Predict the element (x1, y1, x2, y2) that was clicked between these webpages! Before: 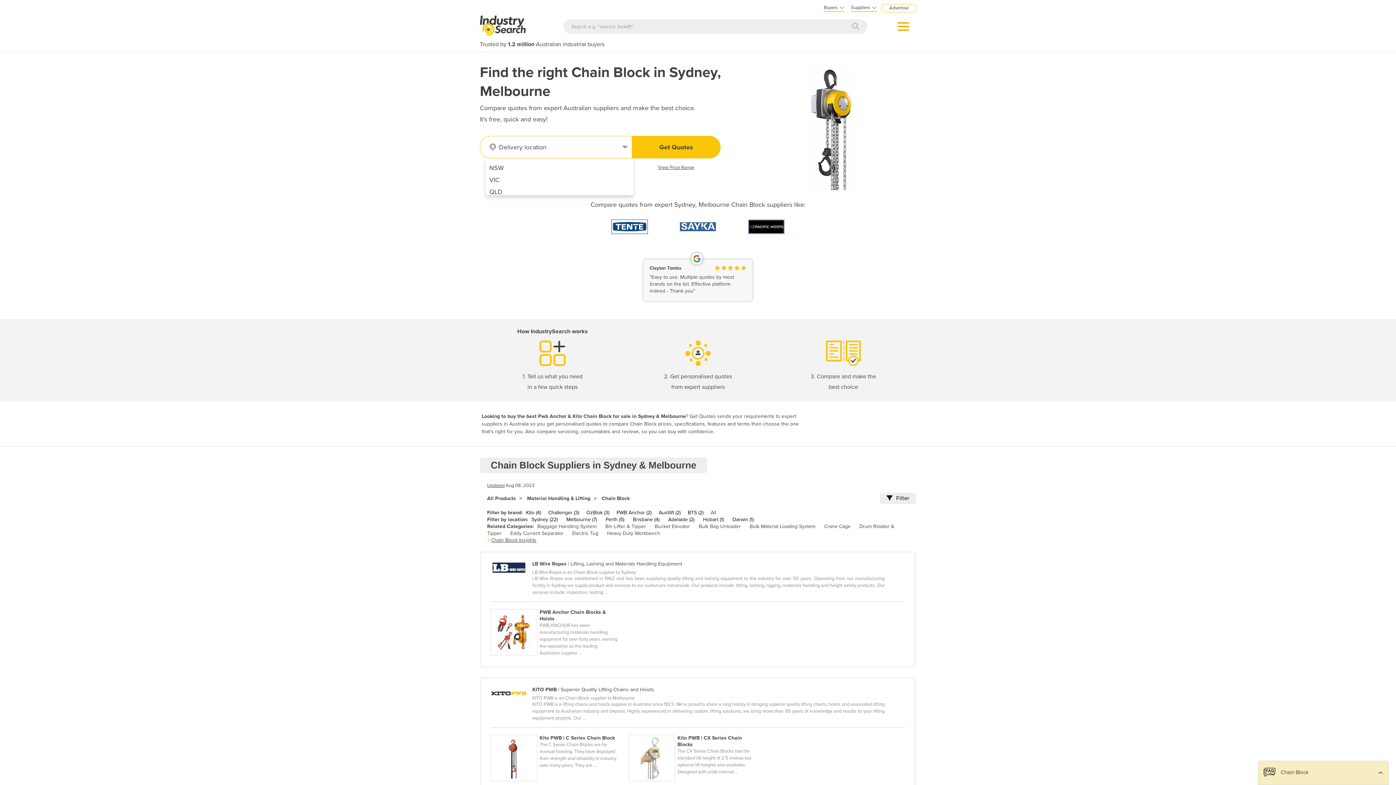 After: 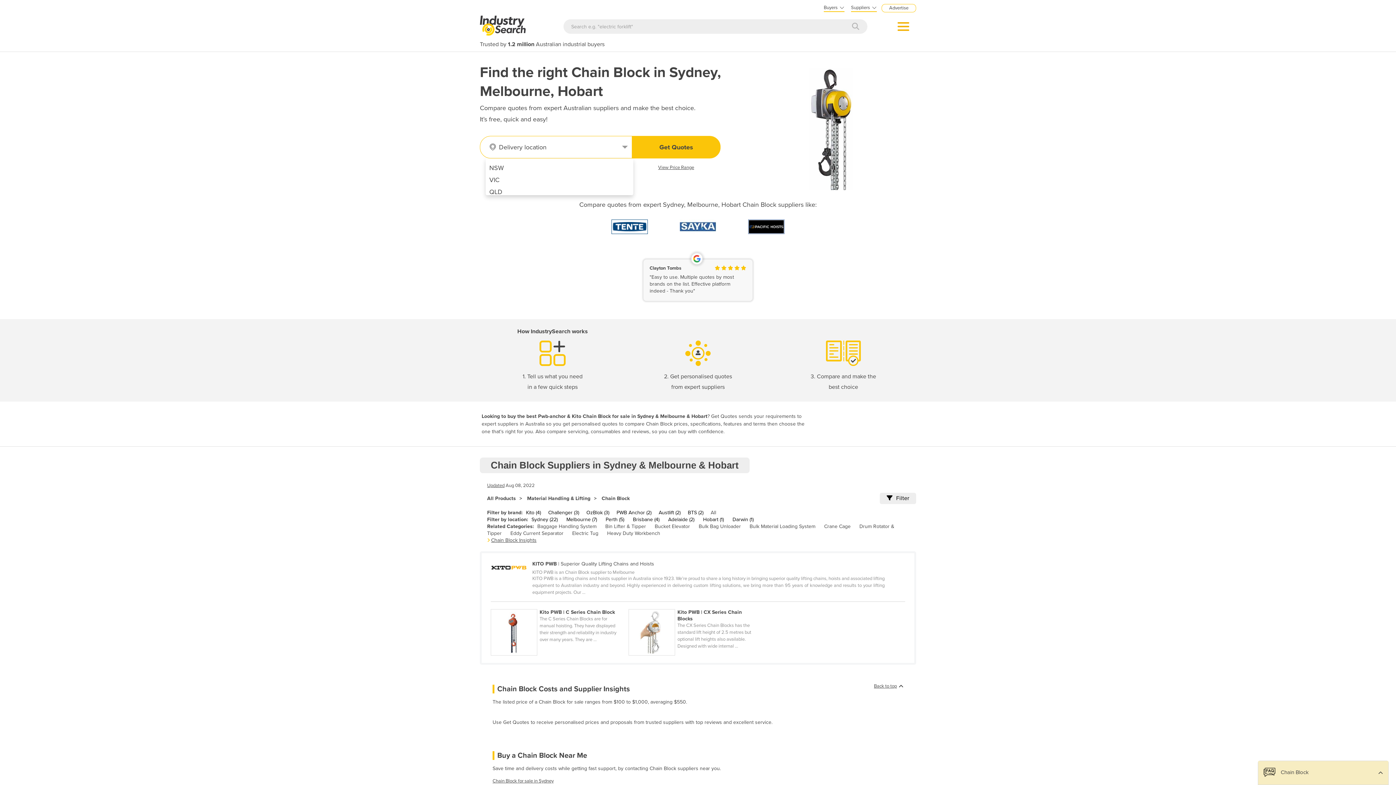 Action: bbox: (703, 516, 724, 523) label: Hobart (1)